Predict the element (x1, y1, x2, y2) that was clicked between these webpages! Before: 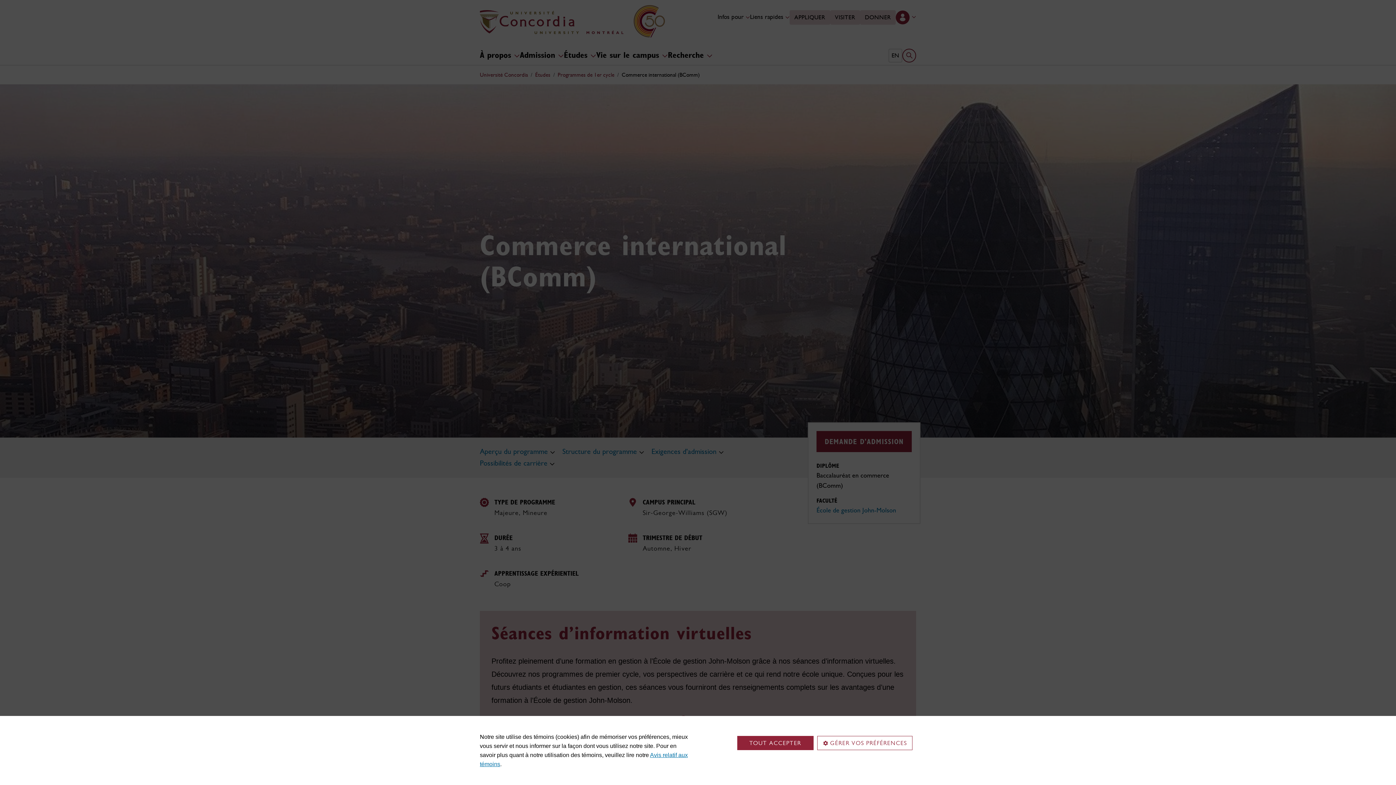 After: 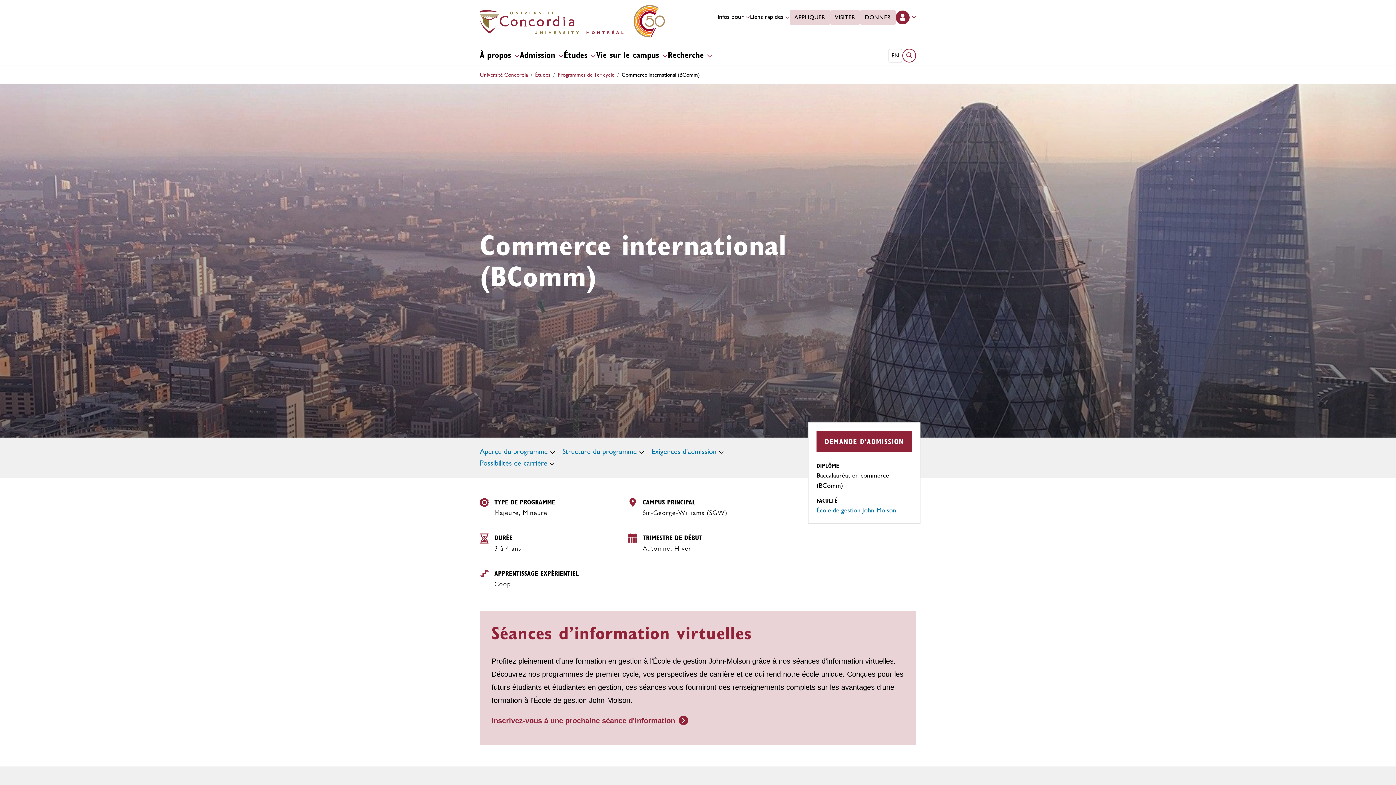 Action: bbox: (737, 736, 813, 750) label: TOUT ACCEPTER